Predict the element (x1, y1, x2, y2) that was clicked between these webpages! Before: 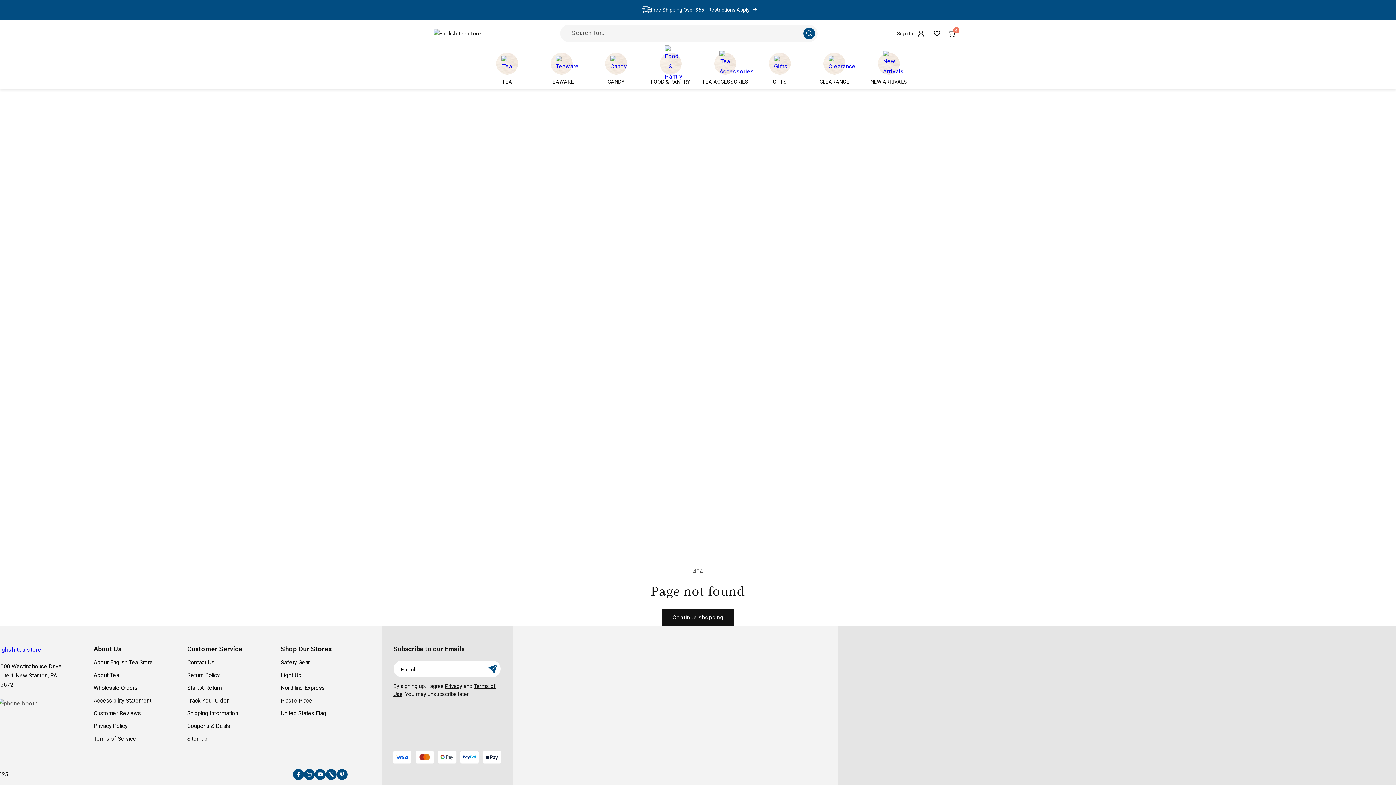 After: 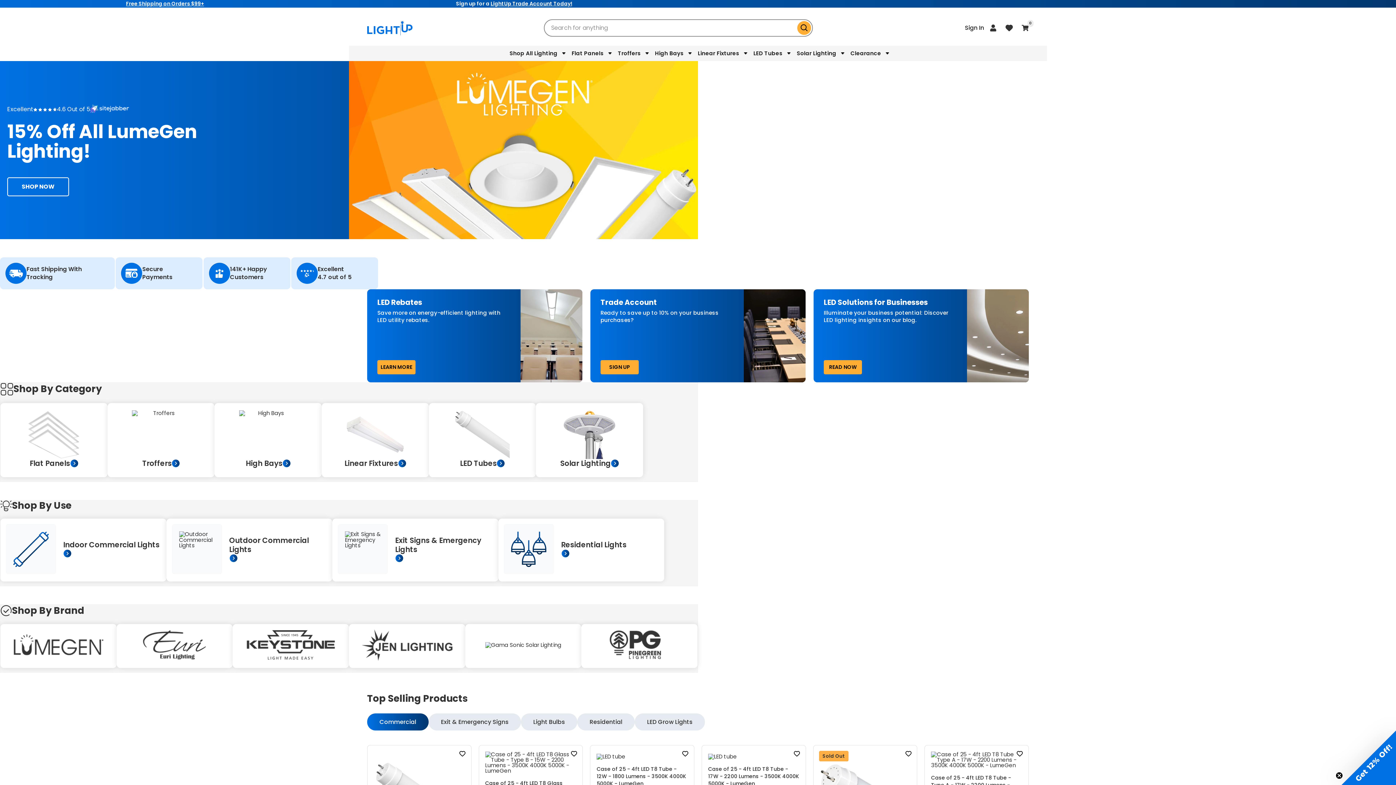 Action: bbox: (280, 669, 301, 682) label: Light Up